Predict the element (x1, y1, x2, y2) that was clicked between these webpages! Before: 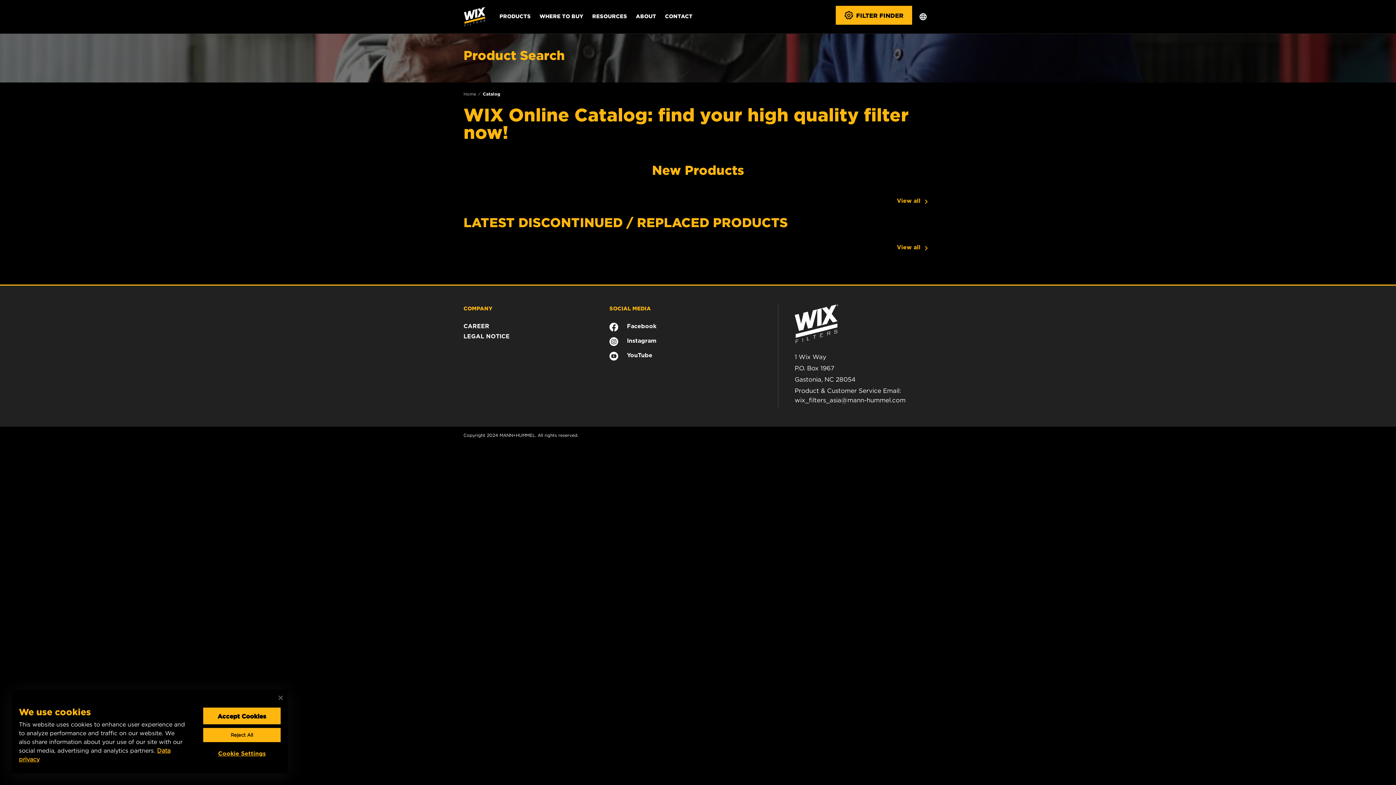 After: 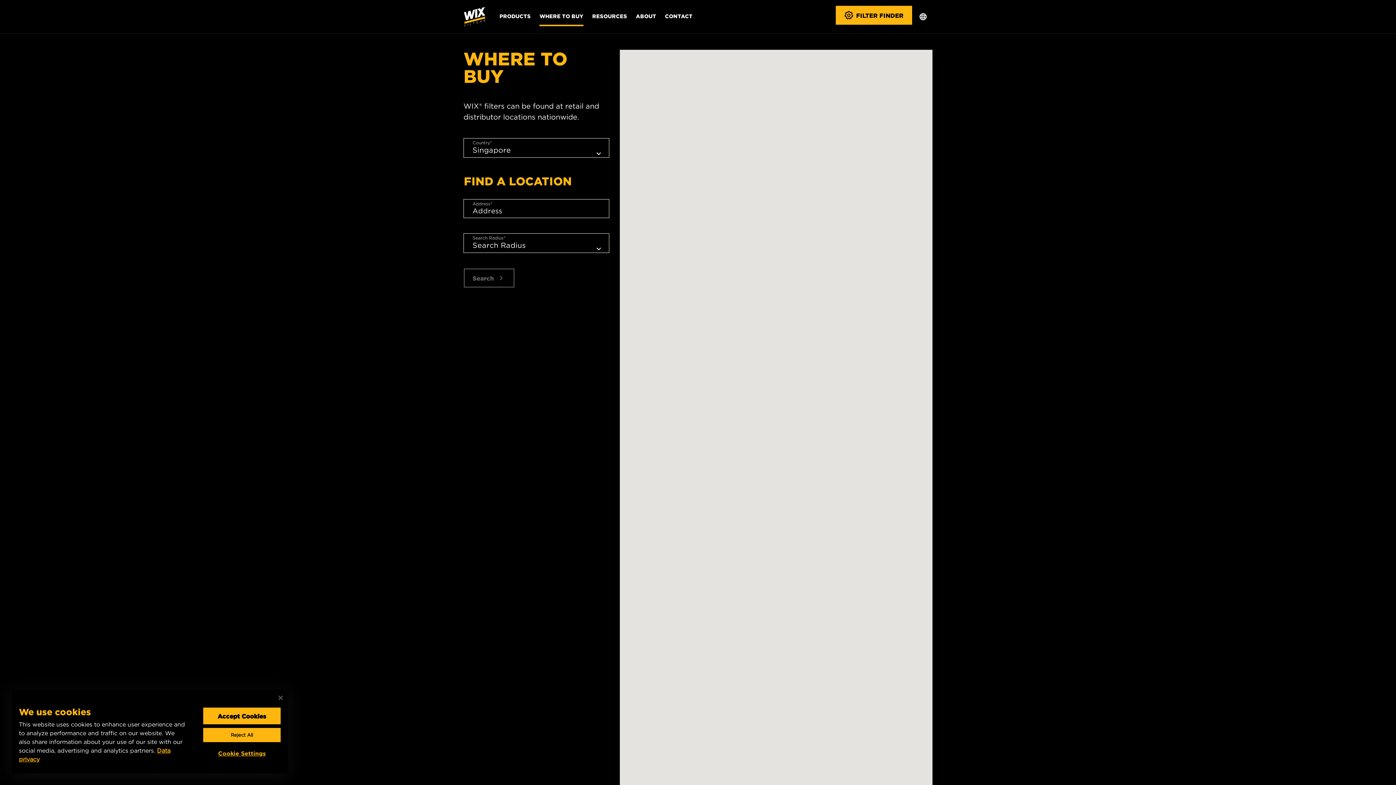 Action: bbox: (539, 0, 583, 32) label: WHERE TO BUY